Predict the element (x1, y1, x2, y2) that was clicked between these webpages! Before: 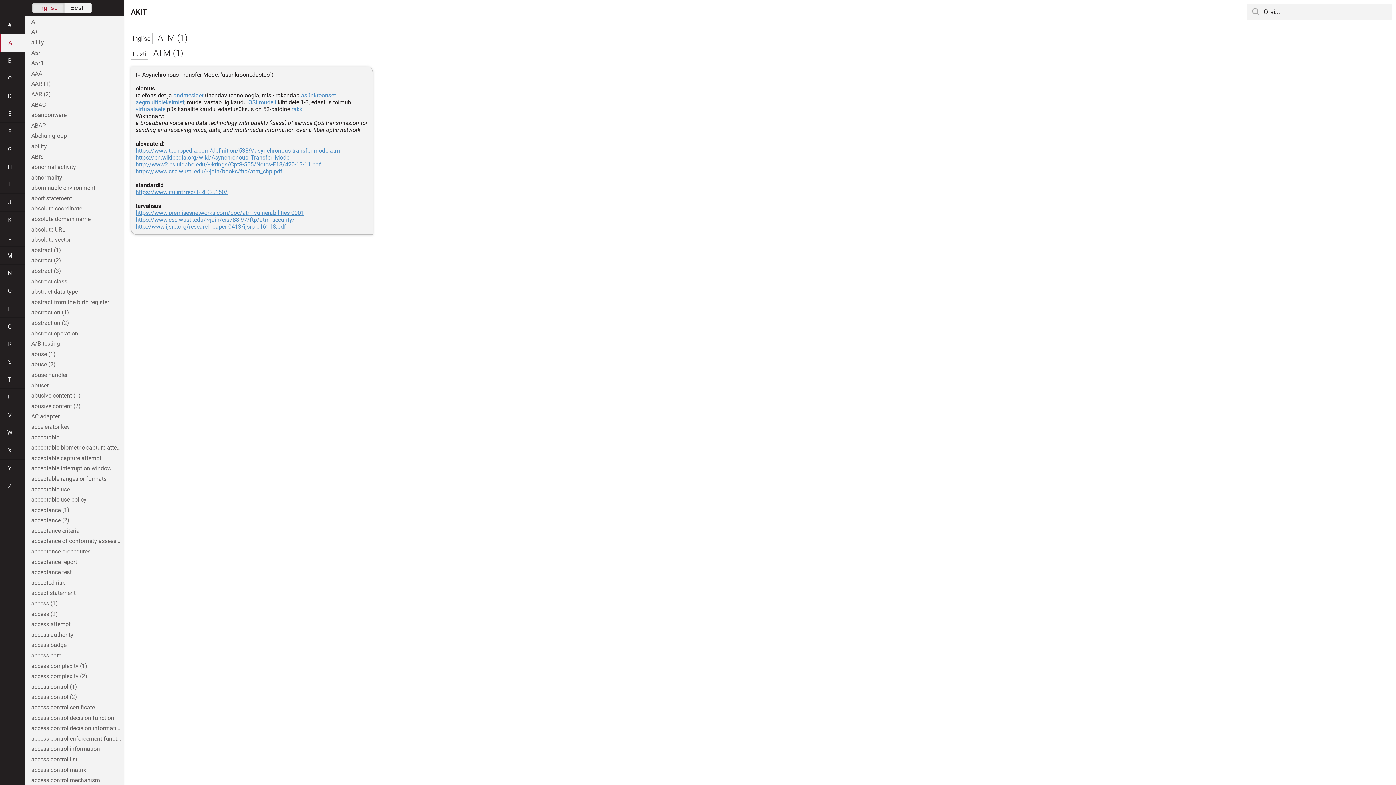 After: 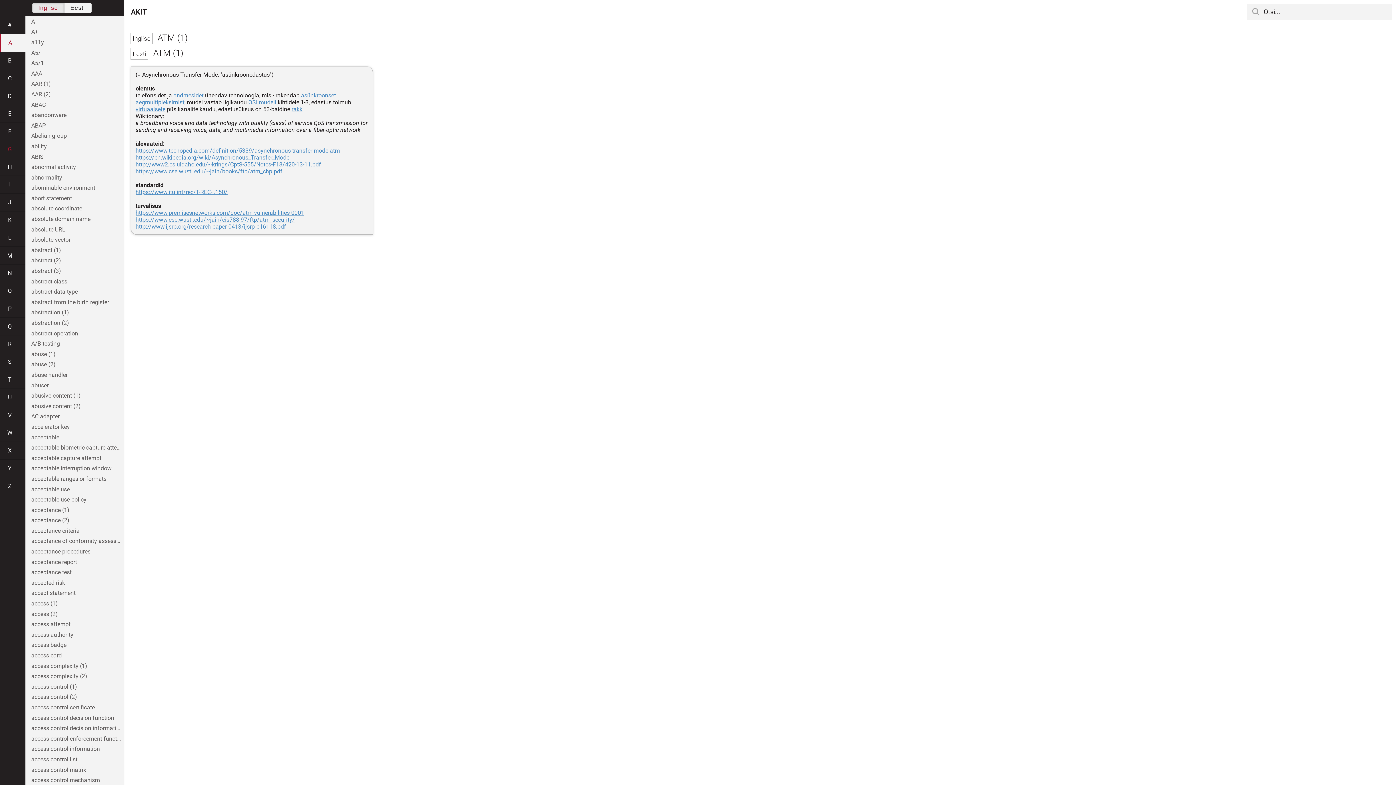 Action: label: G bbox: (0, 140, 25, 158)